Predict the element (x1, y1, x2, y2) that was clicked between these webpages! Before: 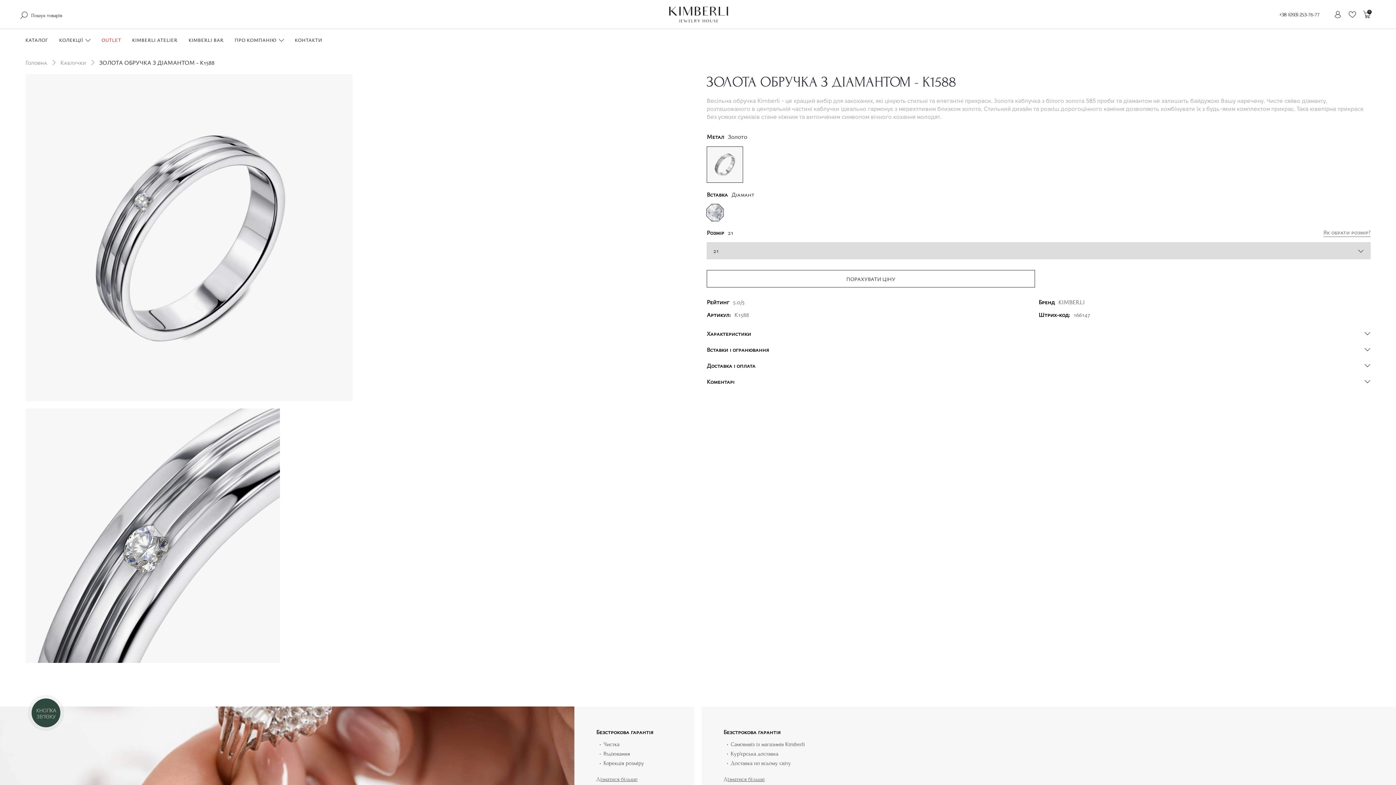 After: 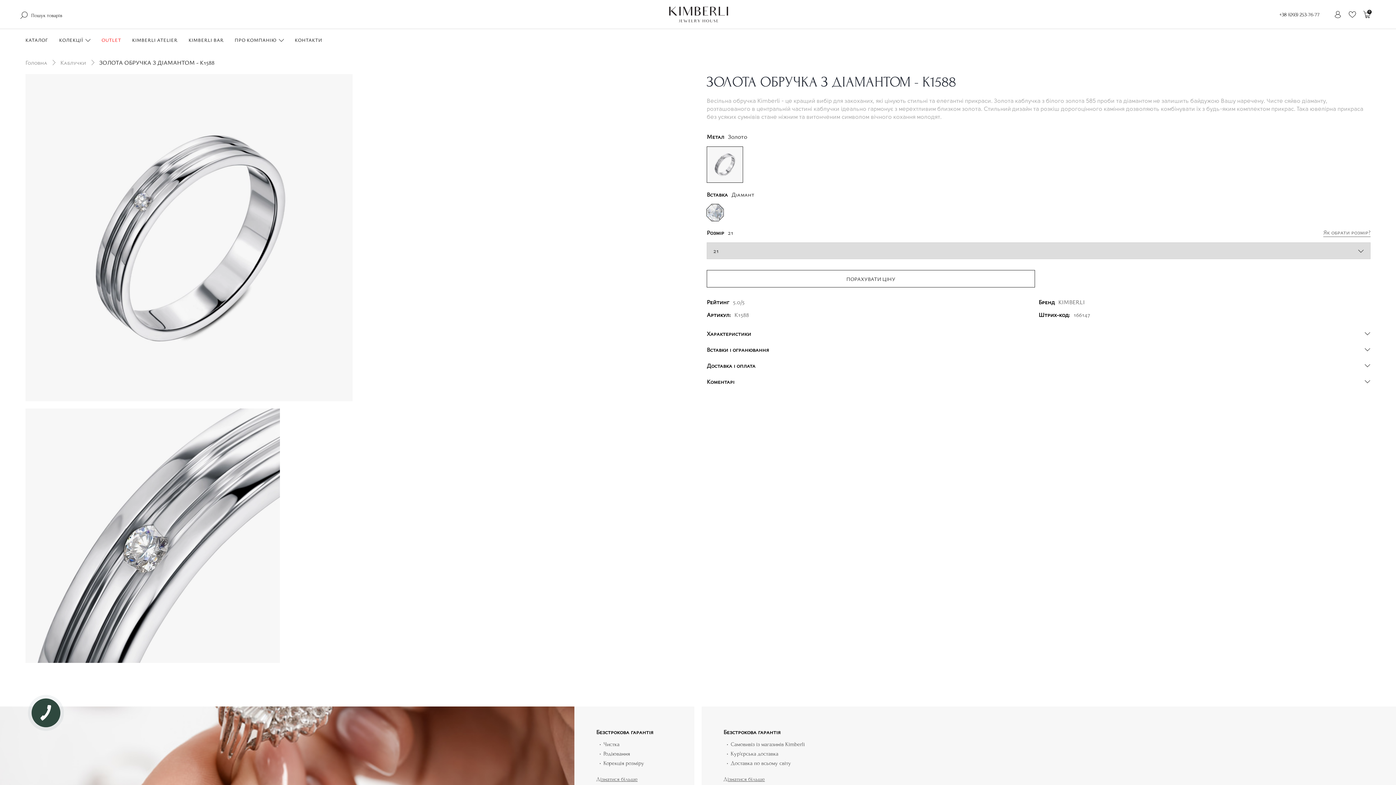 Action: label: ПРО КОМПАНІЮ  bbox: (229, 29, 289, 50)